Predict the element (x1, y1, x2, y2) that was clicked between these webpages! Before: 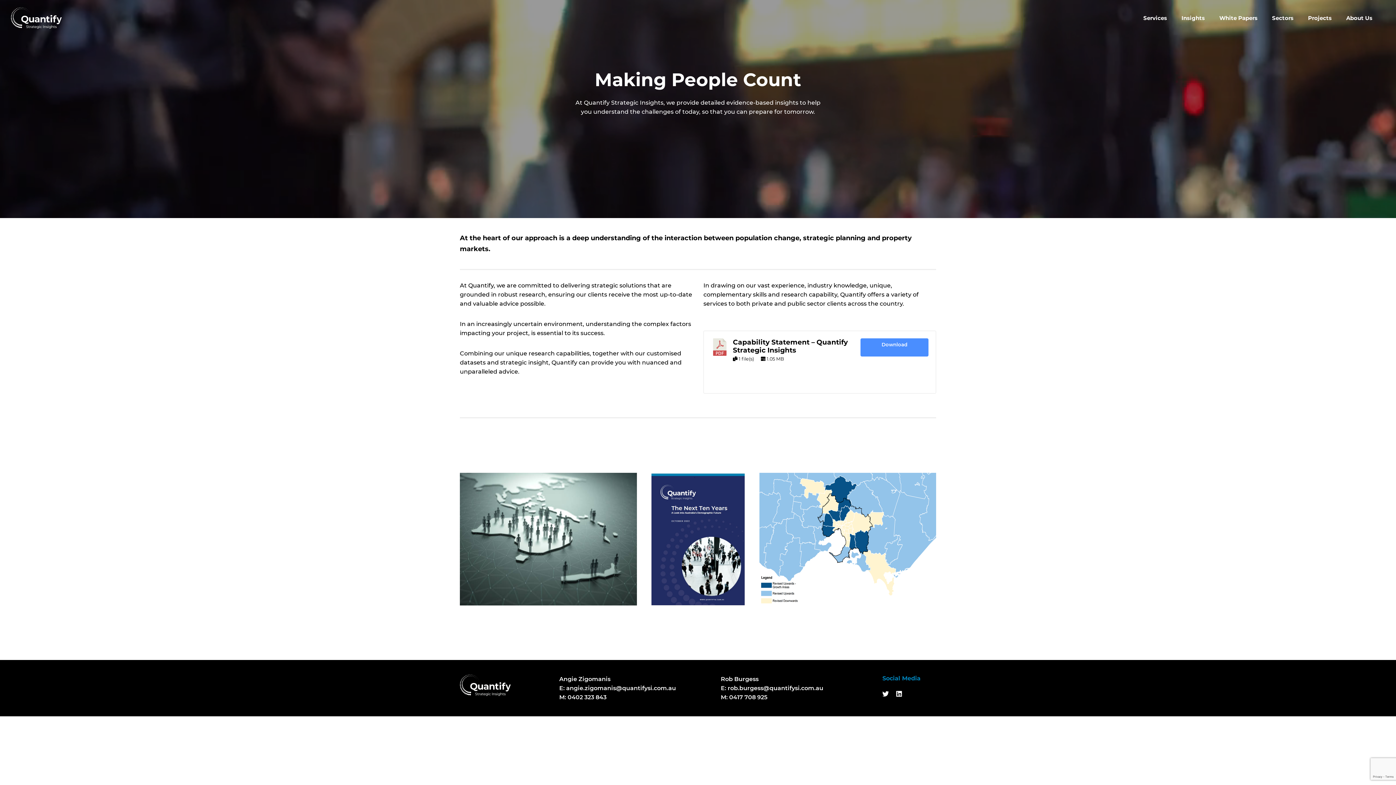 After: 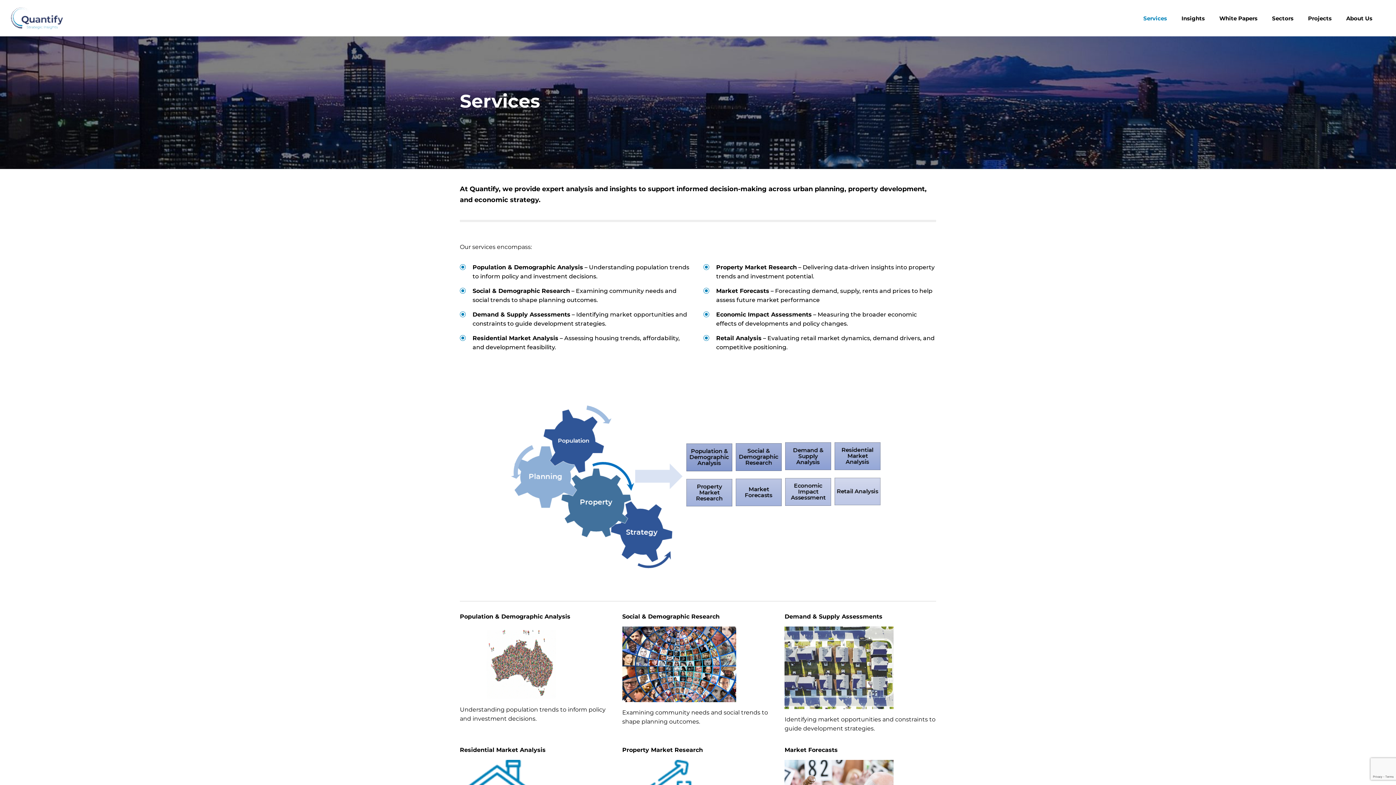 Action: bbox: (1143, 14, 1167, 21) label: Services